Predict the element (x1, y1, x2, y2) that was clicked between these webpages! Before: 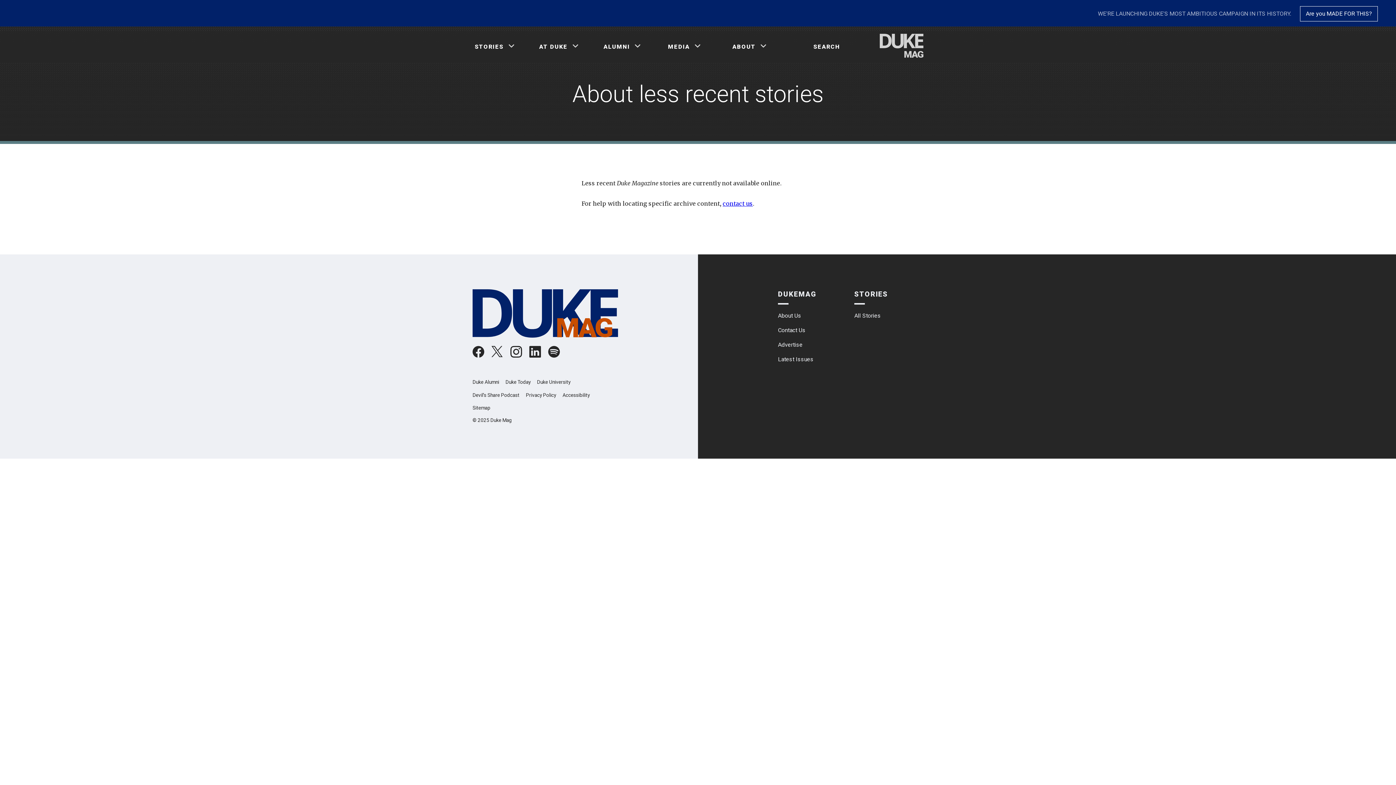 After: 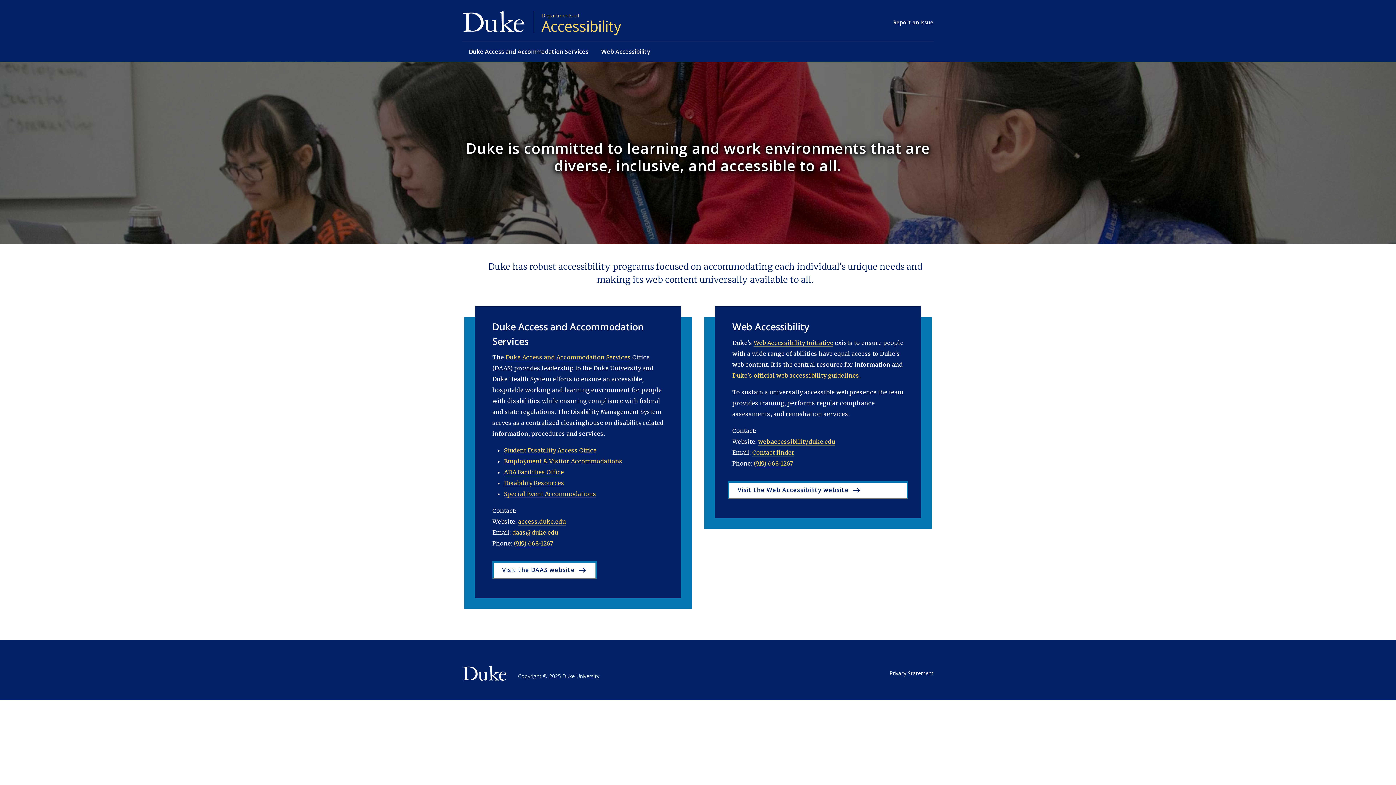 Action: bbox: (562, 391, 589, 398) label: Accessibility